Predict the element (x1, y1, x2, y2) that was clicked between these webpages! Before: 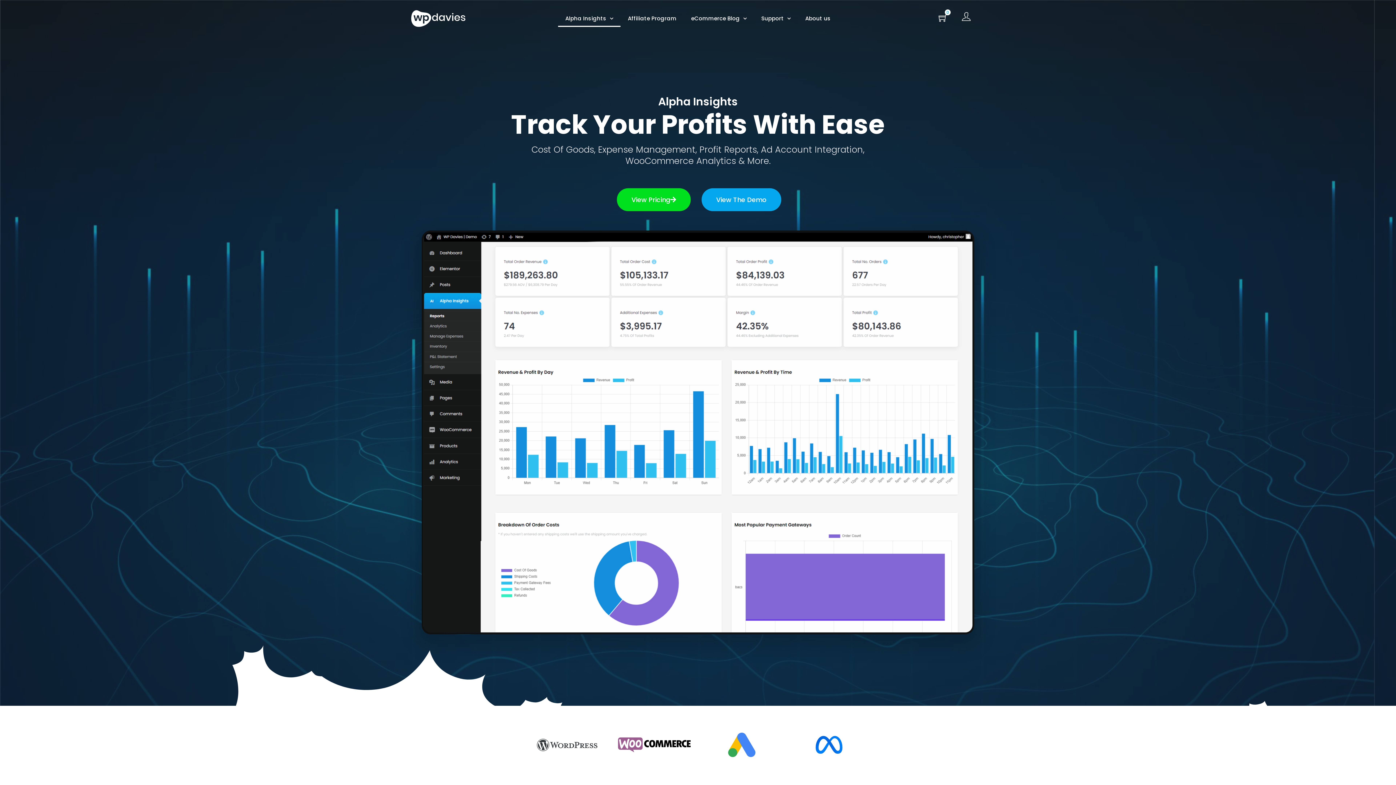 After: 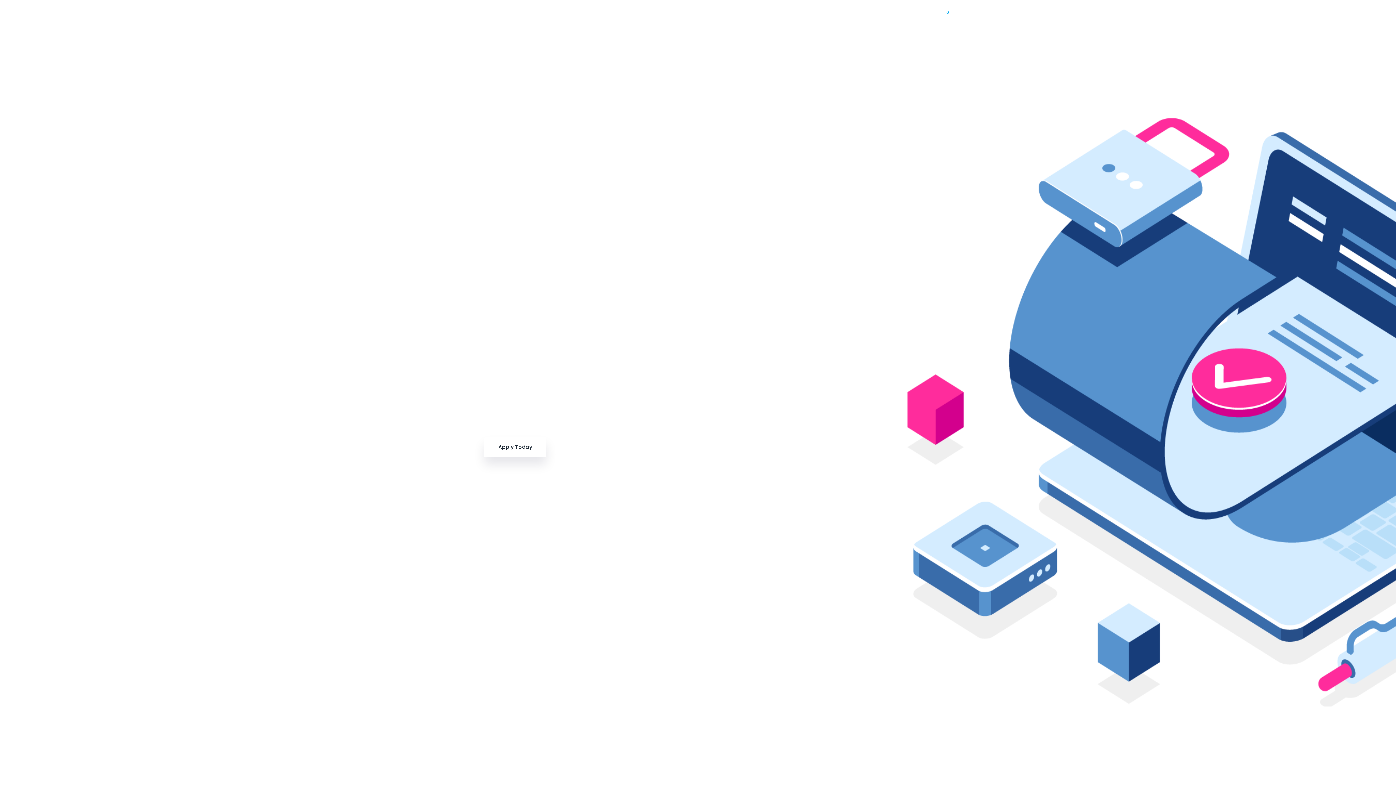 Action: label: Affiliate Program bbox: (620, 10, 683, 26)